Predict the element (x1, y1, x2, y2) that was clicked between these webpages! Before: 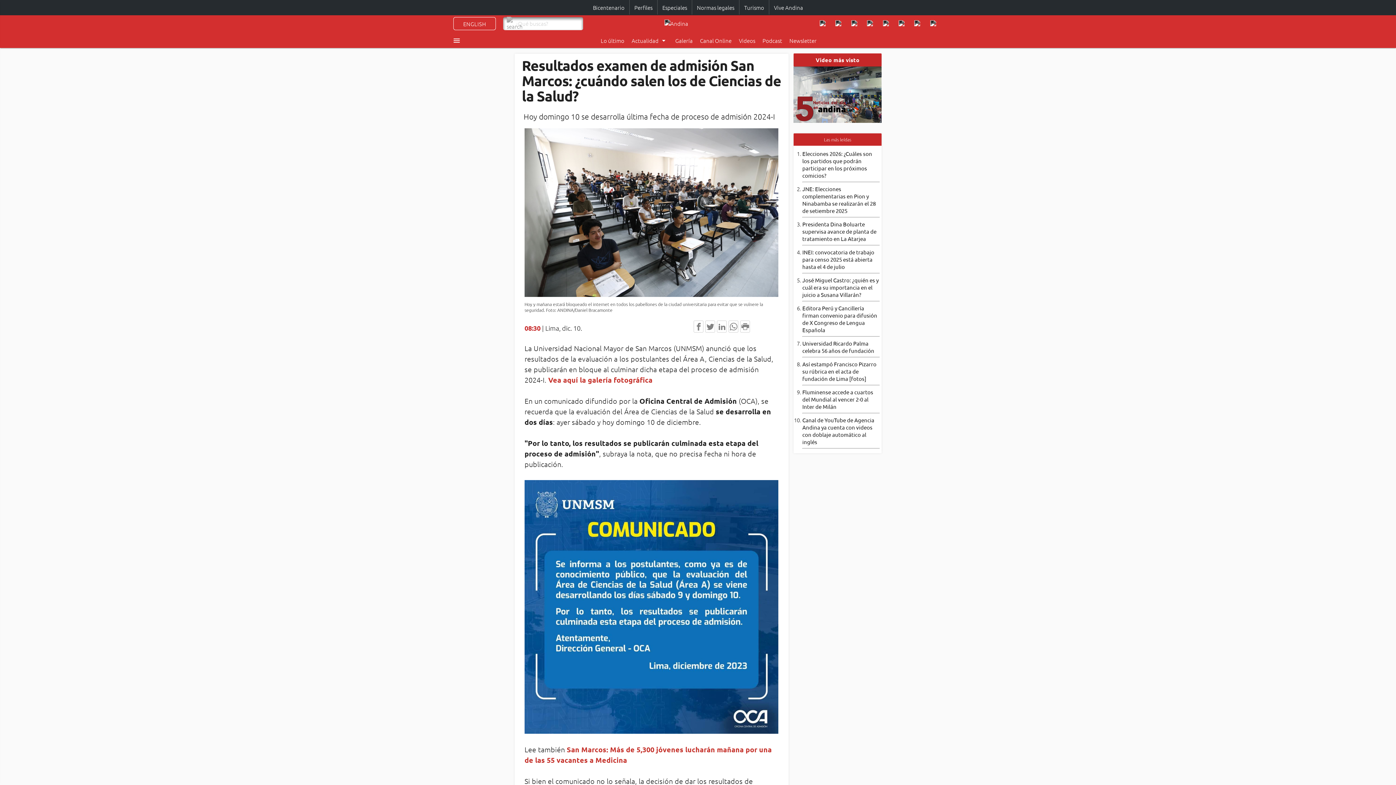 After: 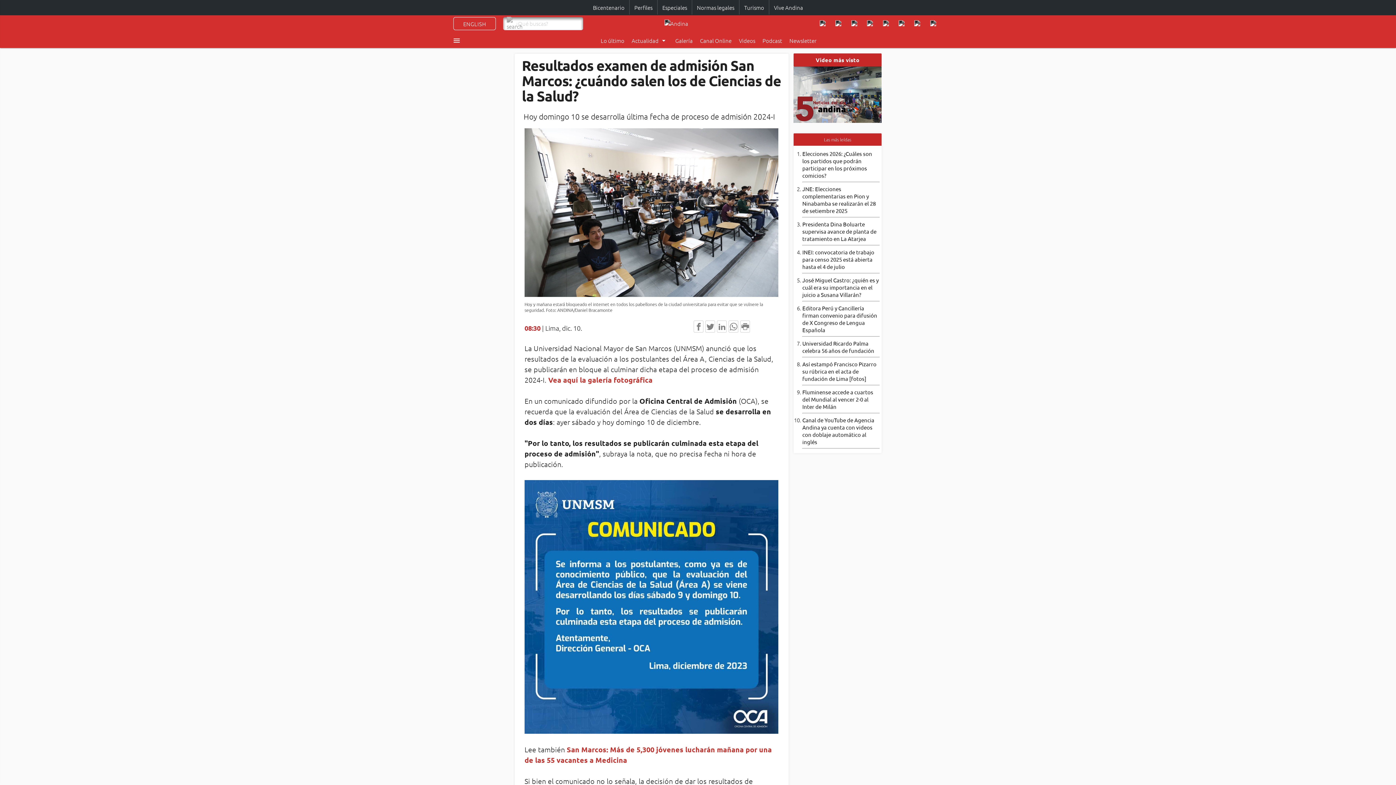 Action: bbox: (864, 15, 879, 30)